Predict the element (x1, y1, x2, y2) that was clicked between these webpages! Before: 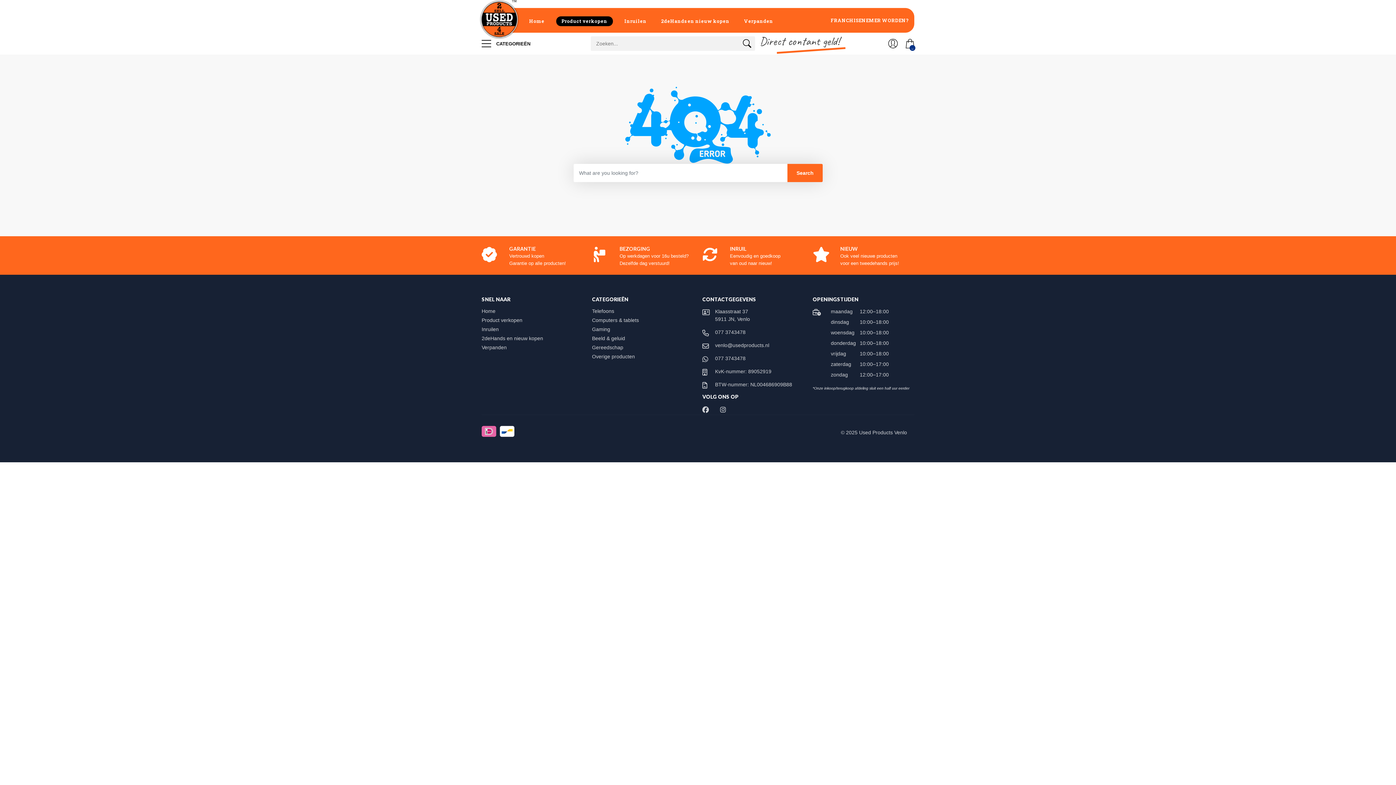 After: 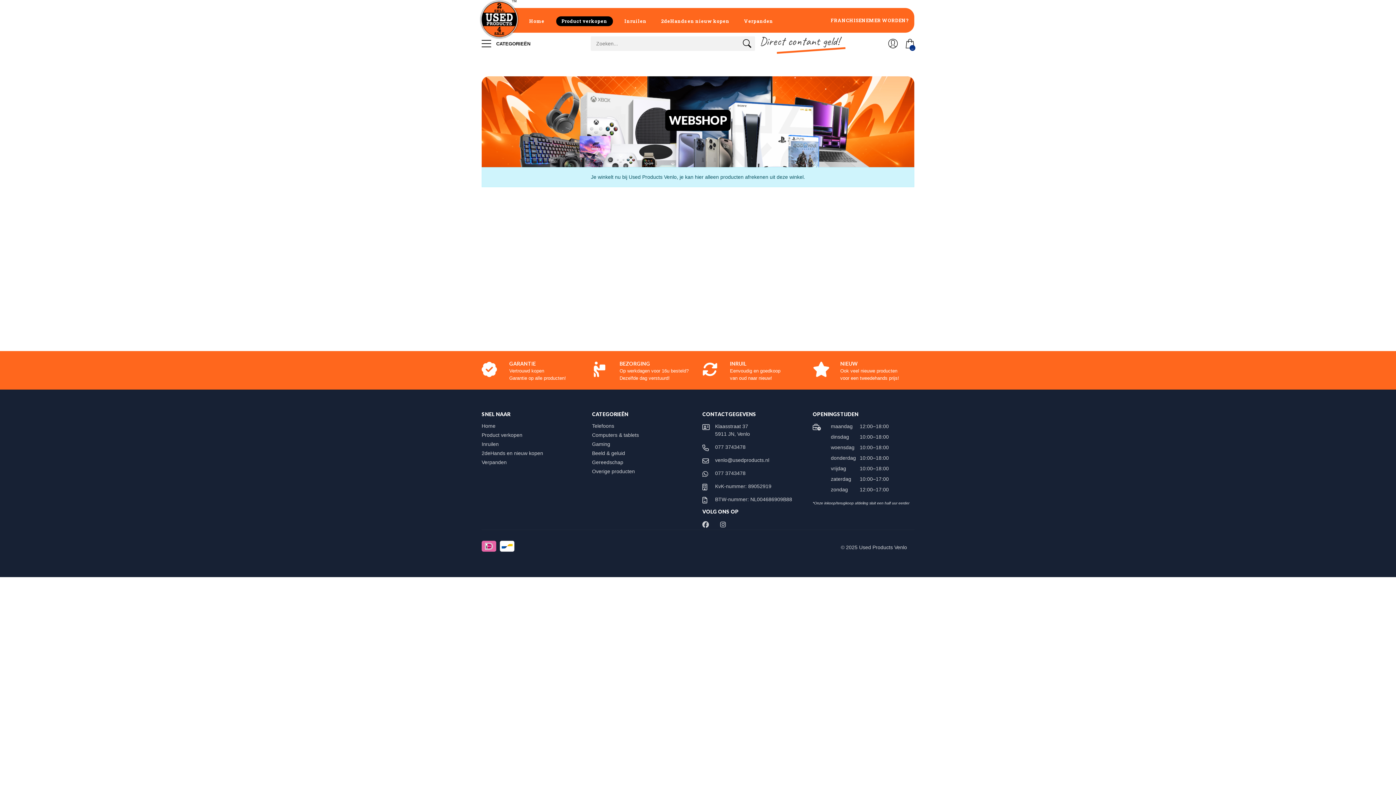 Action: bbox: (592, 344, 630, 350) label: Gereedschap